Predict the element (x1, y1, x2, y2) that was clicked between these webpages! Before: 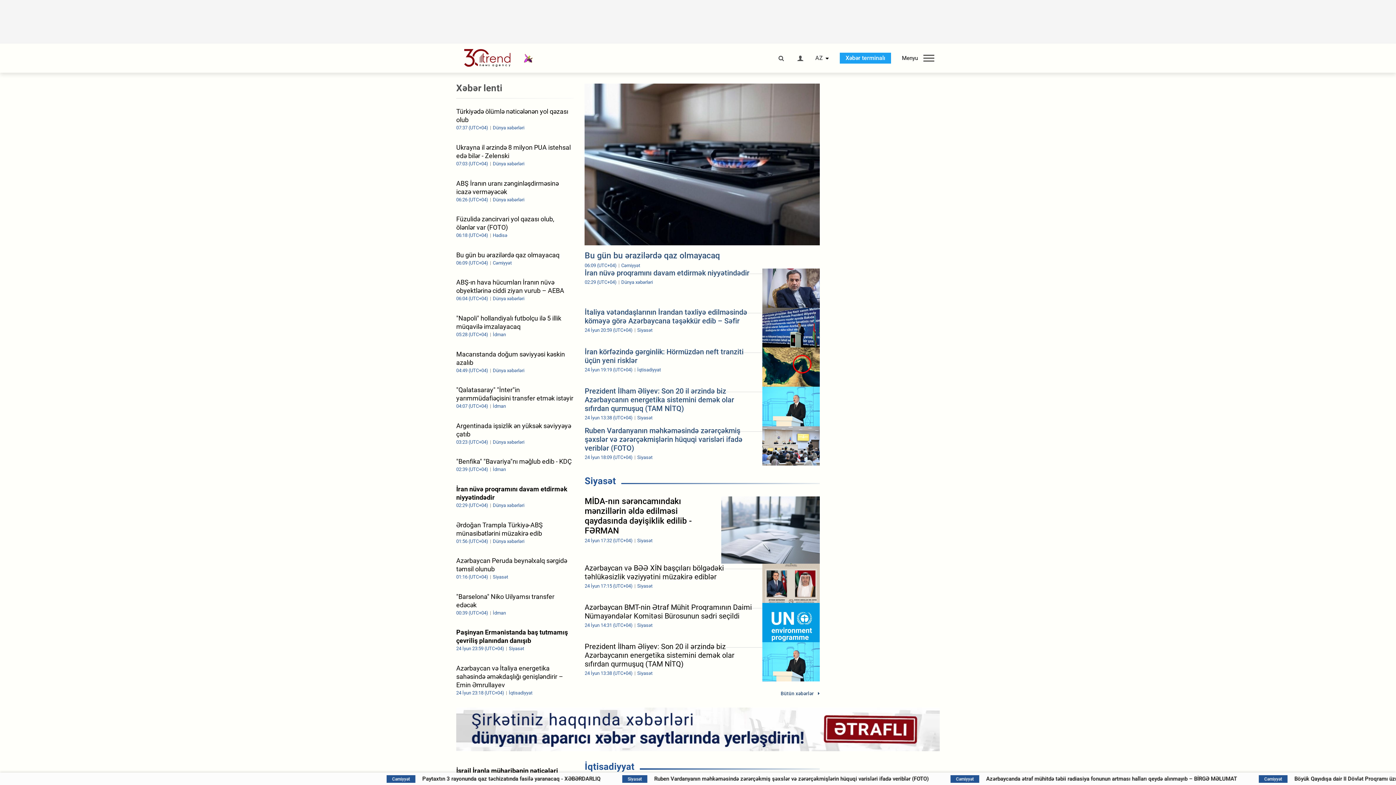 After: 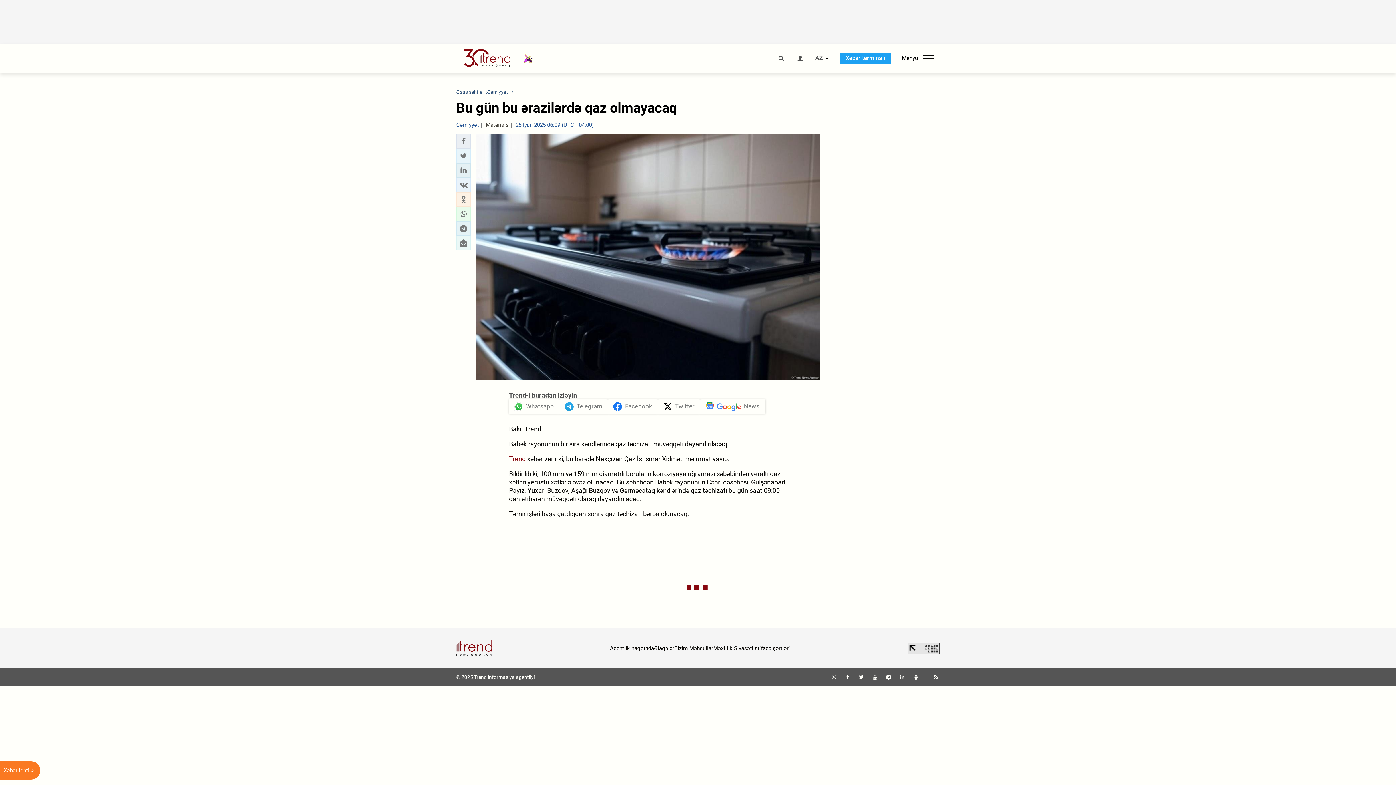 Action: bbox: (584, 83, 819, 268) label: Bu gün bu ərazilərdə qaz olmayacaq
06:09 (UTC+04) Cəmiyyət